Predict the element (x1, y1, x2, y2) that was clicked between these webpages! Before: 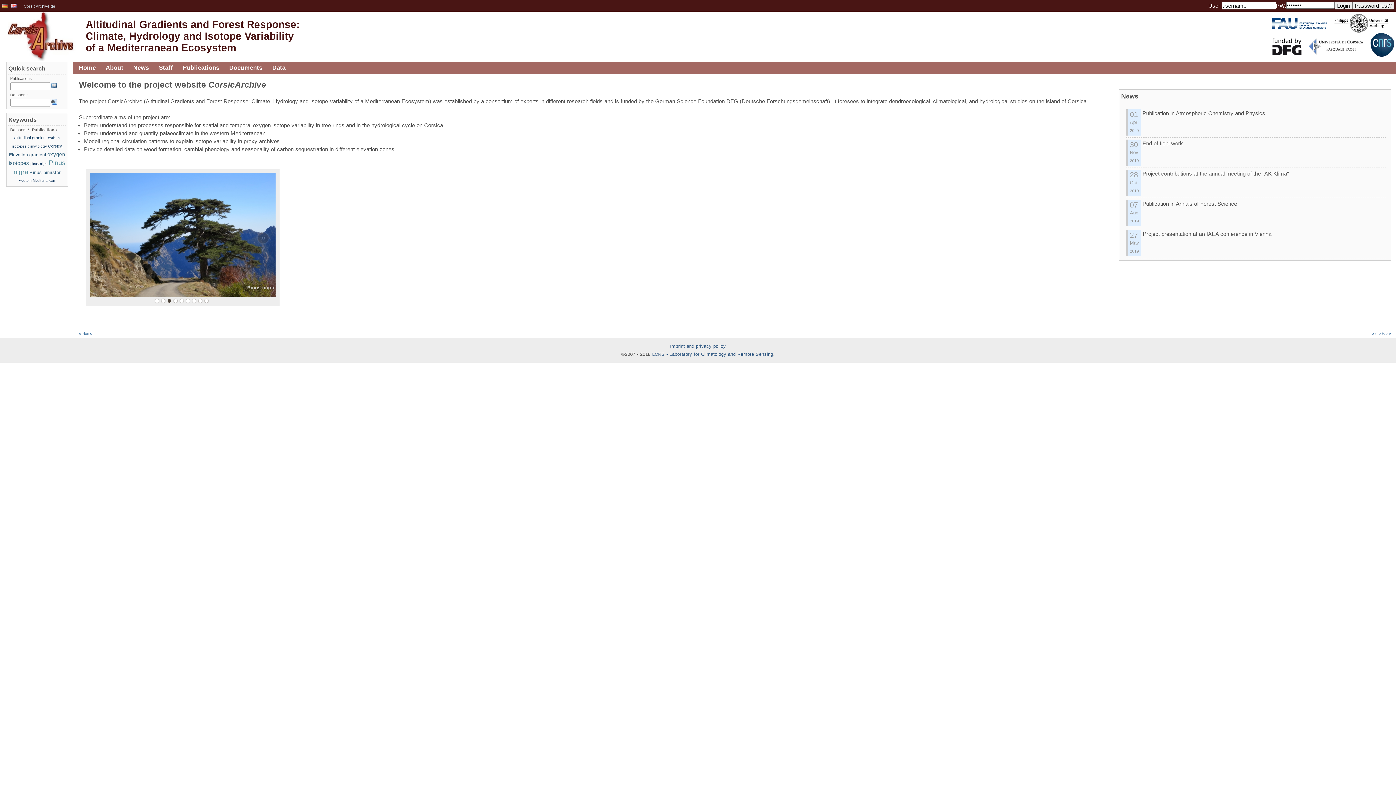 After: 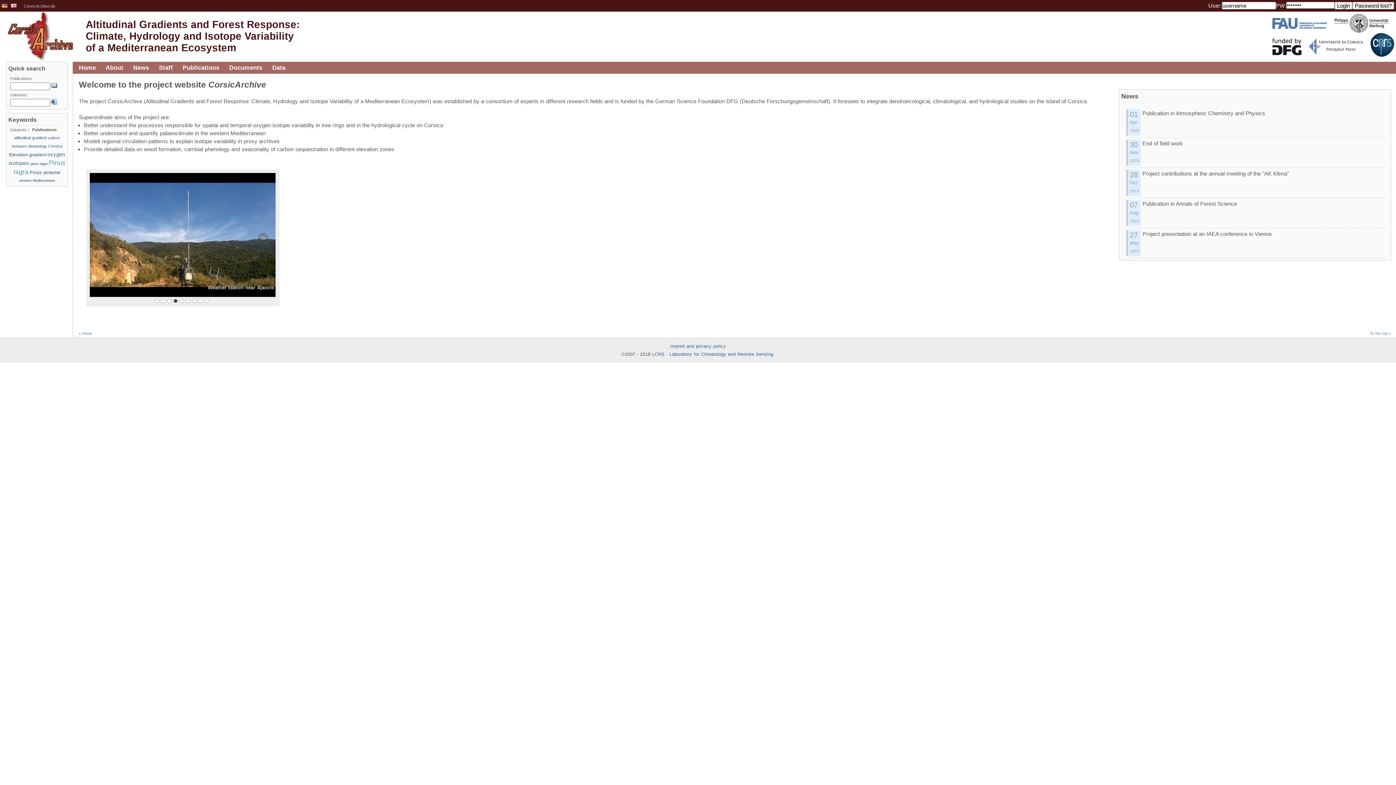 Action: label: « Home bbox: (78, 329, 92, 337)